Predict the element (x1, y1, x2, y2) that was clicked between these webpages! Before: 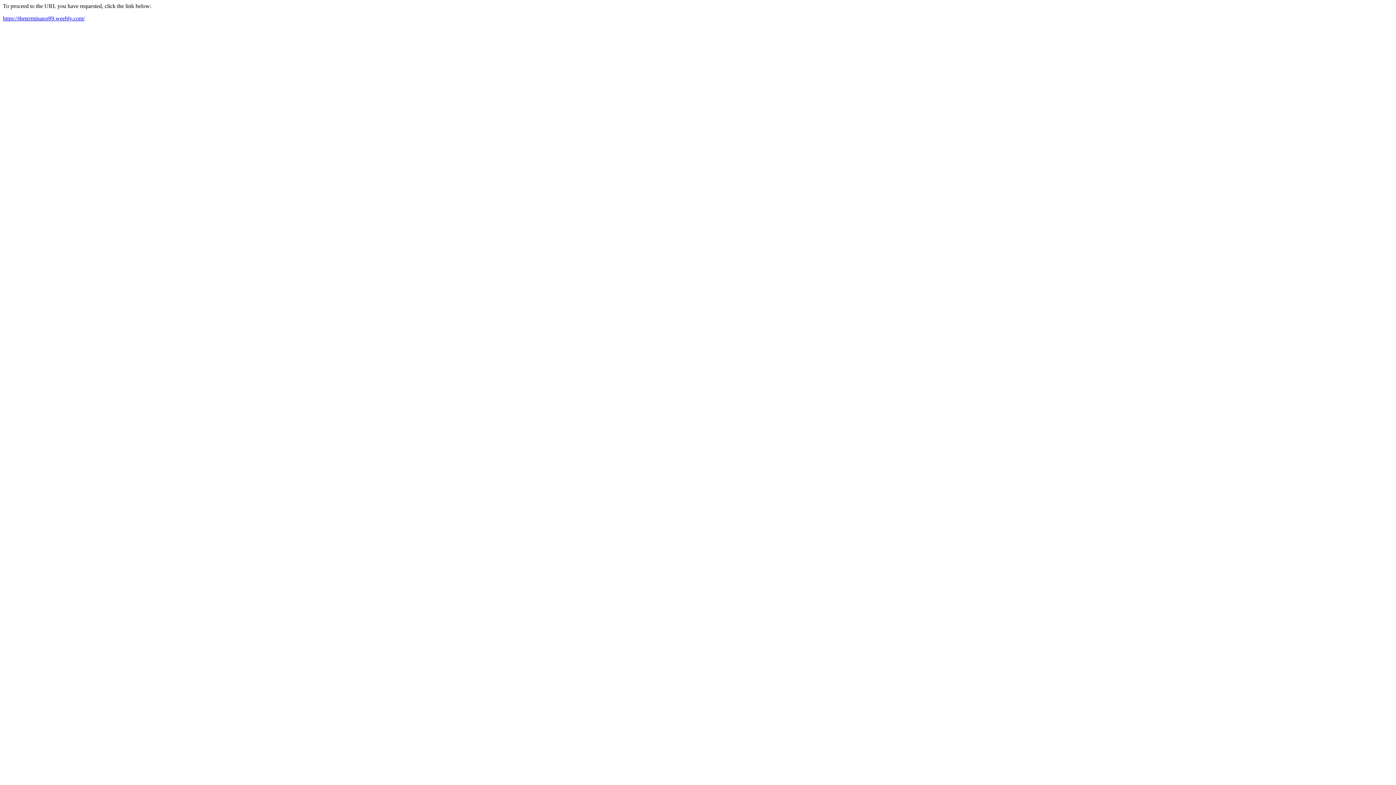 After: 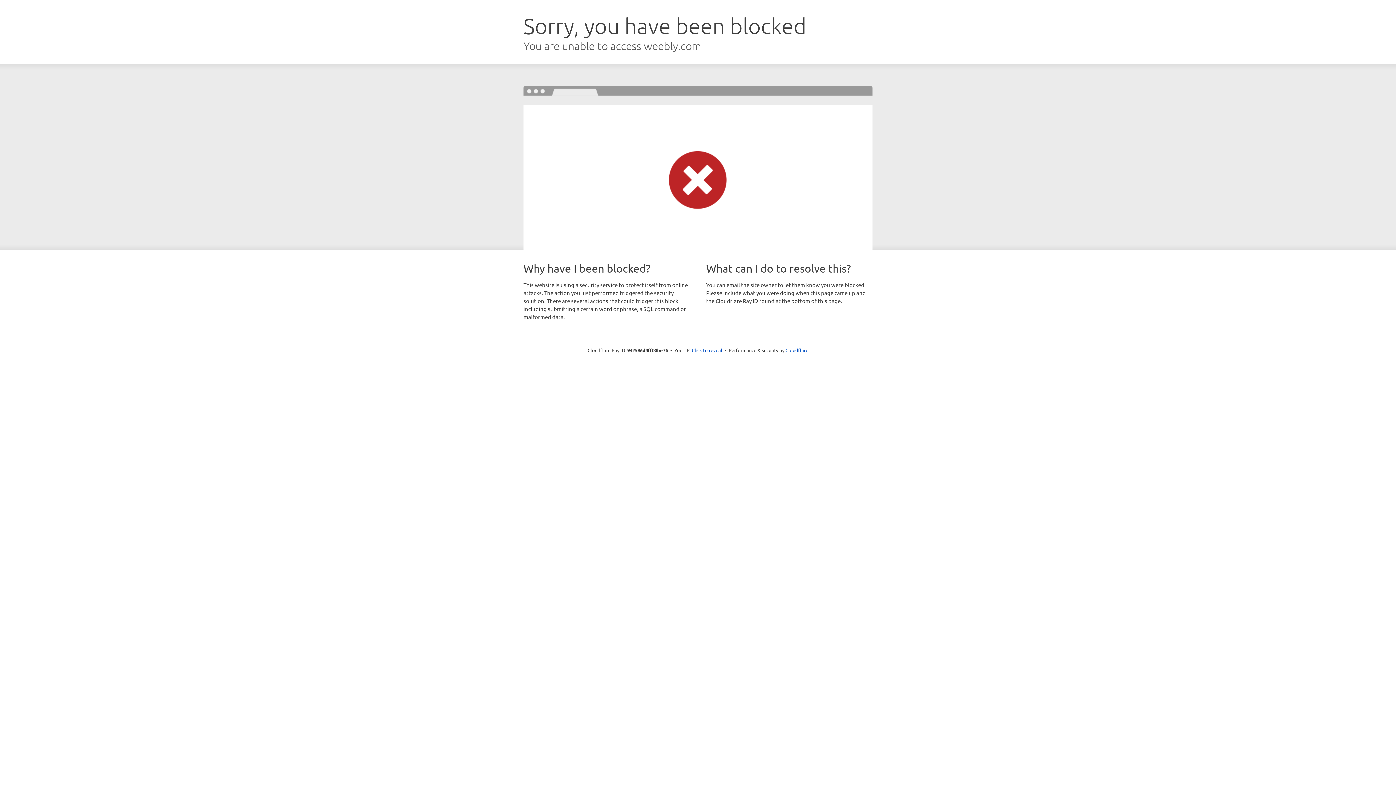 Action: label: https://theterminator89.weebly.com/ bbox: (2, 15, 84, 21)